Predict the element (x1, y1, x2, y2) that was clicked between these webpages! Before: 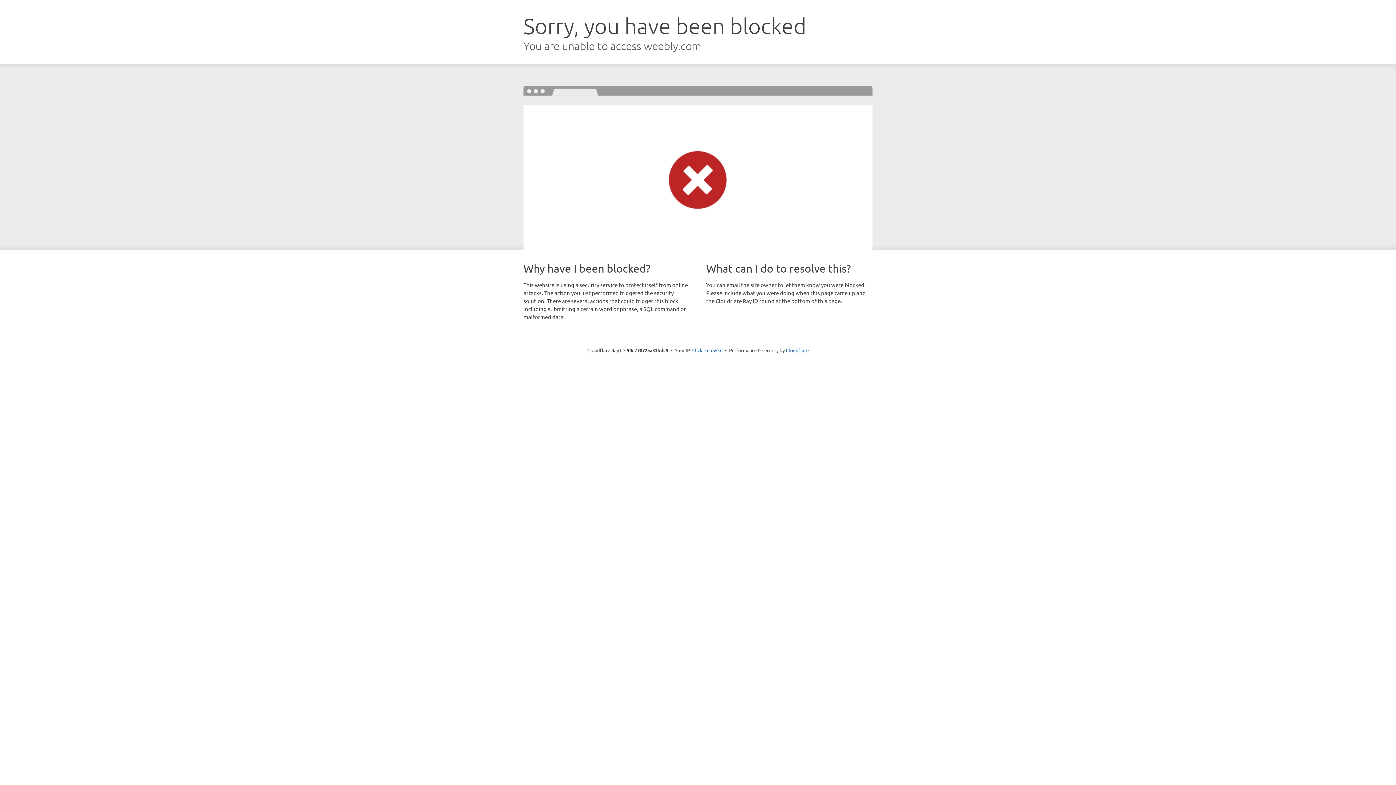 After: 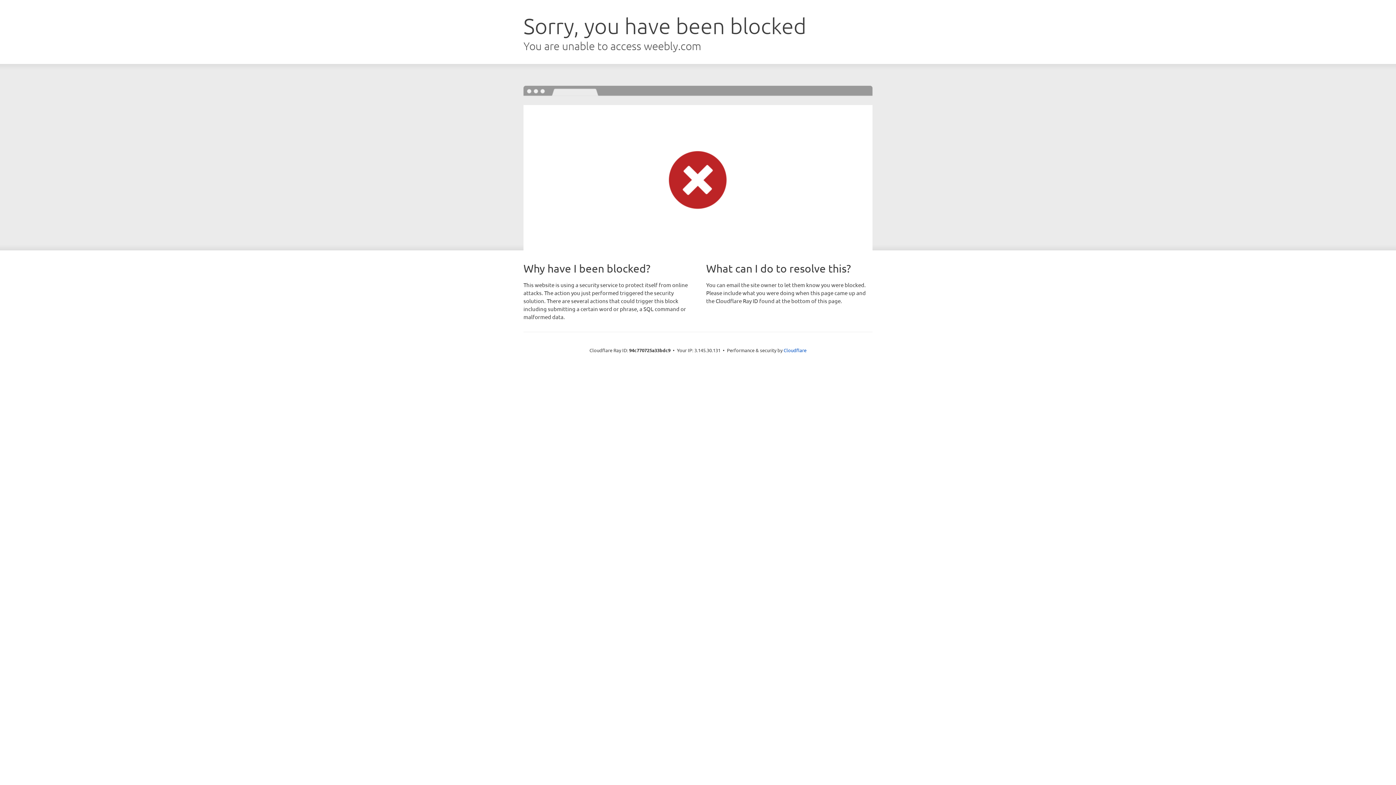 Action: bbox: (692, 346, 722, 353) label: Click to reveal